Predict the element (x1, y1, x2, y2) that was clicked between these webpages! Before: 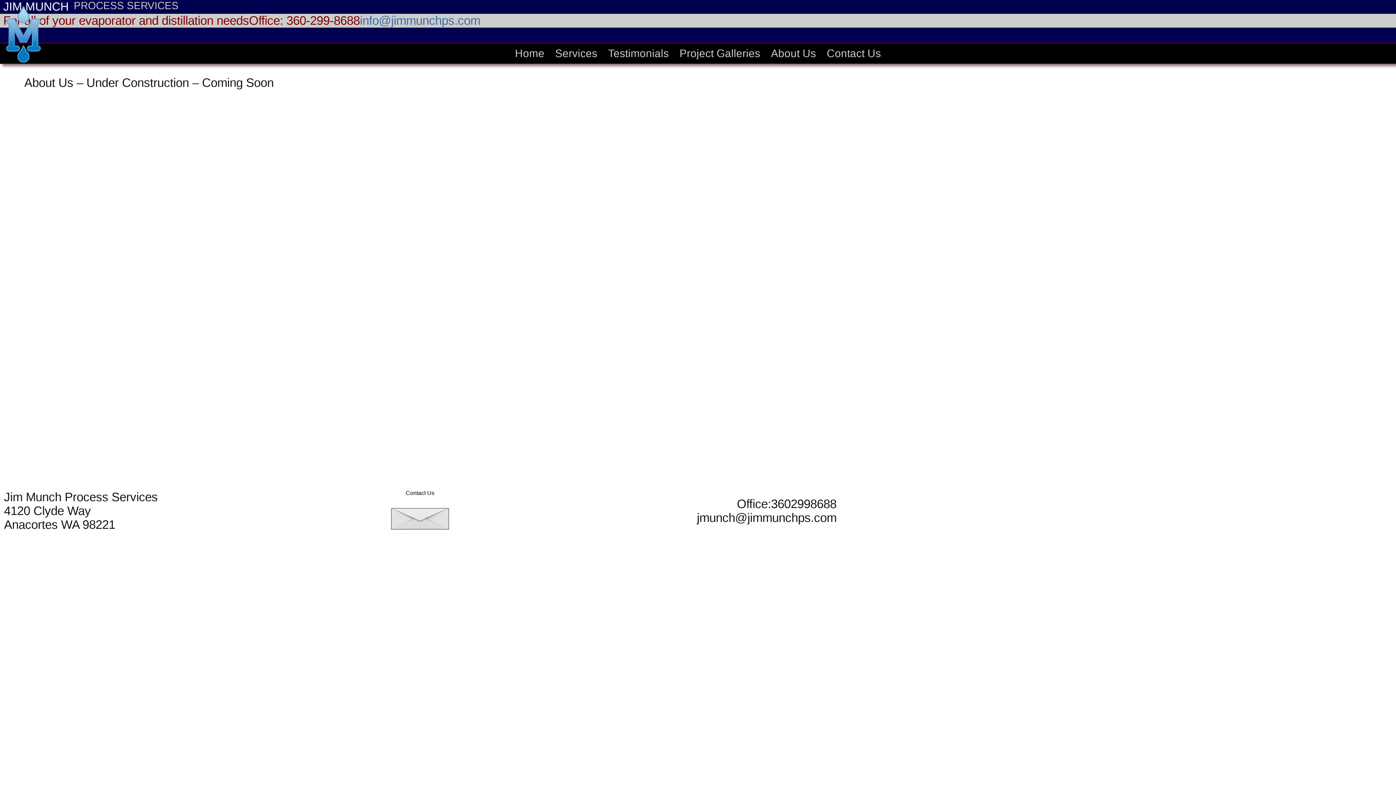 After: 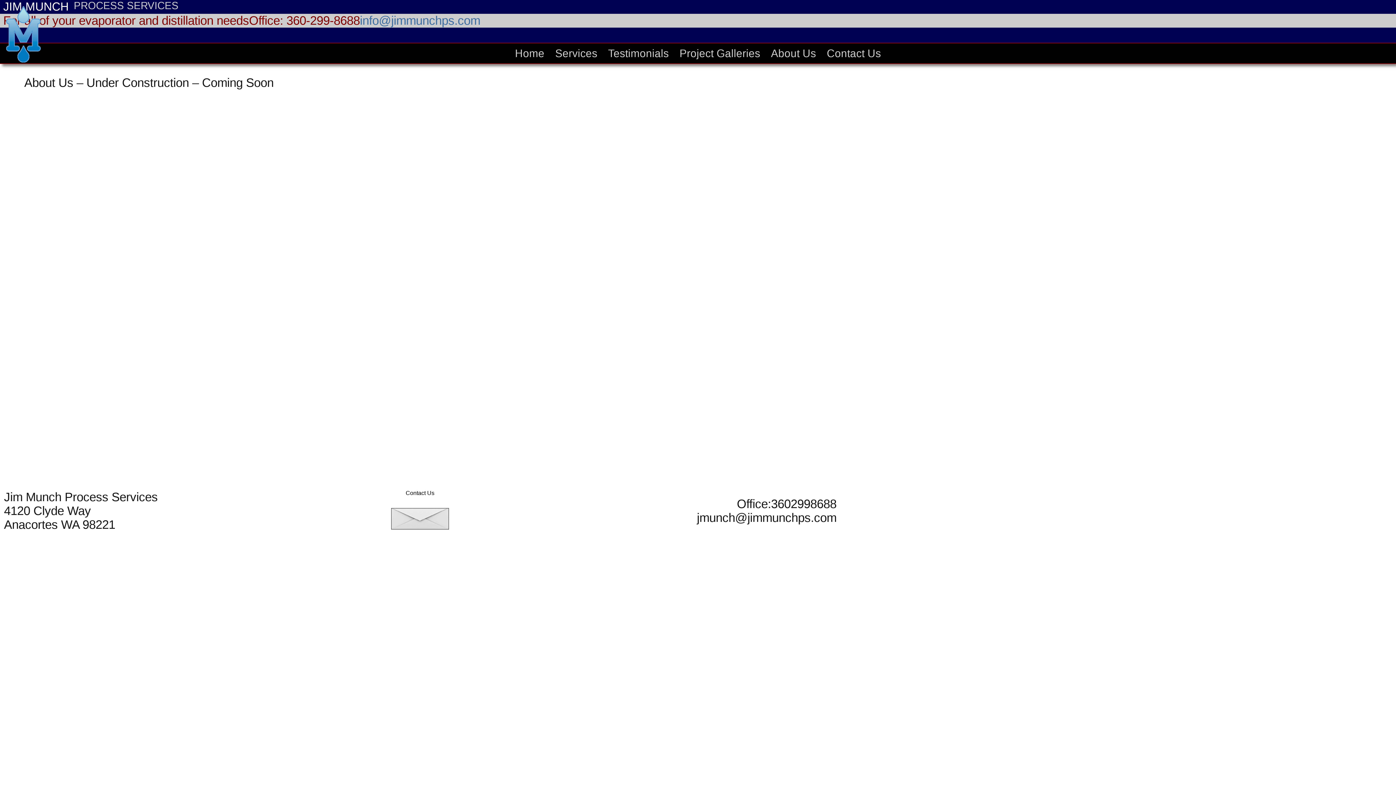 Action: label: About Us bbox: (765, 43, 821, 63)